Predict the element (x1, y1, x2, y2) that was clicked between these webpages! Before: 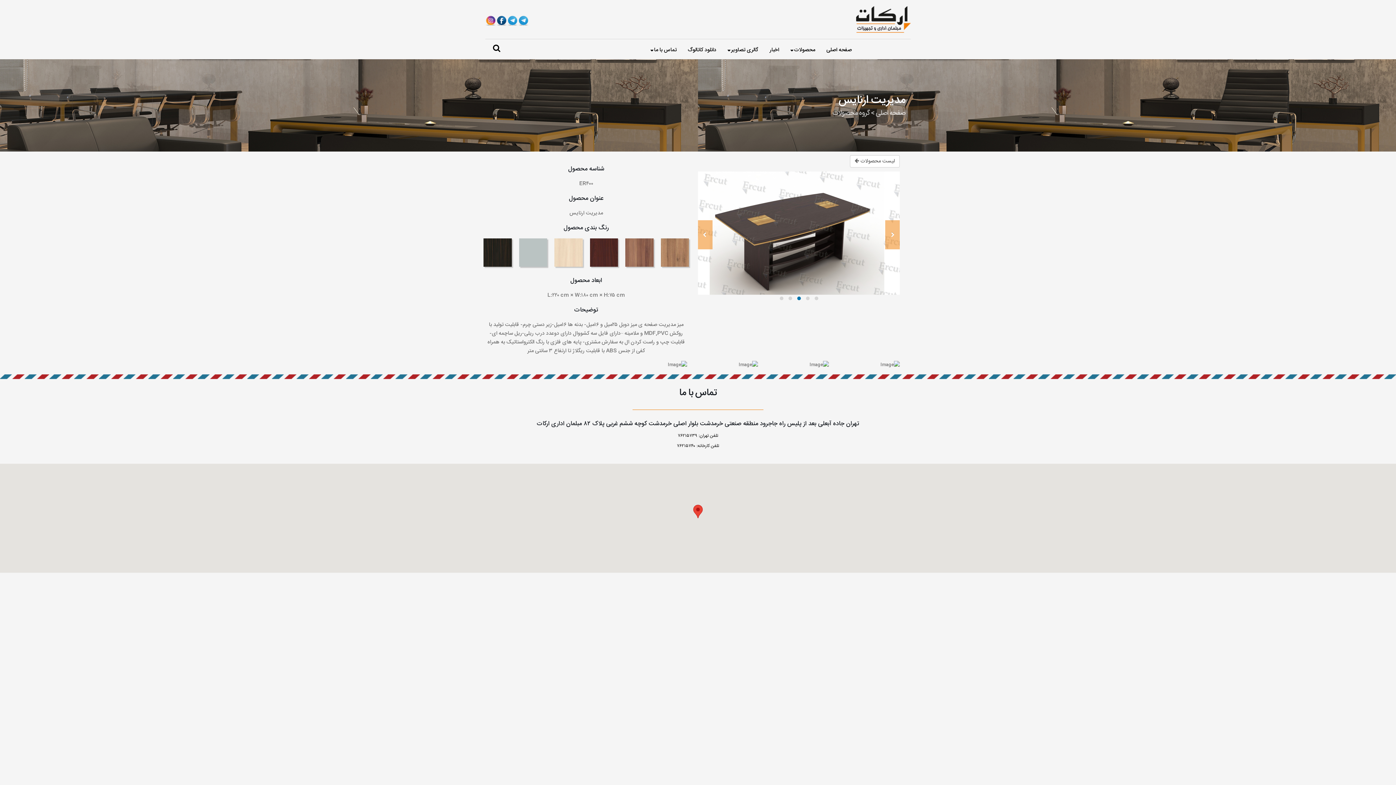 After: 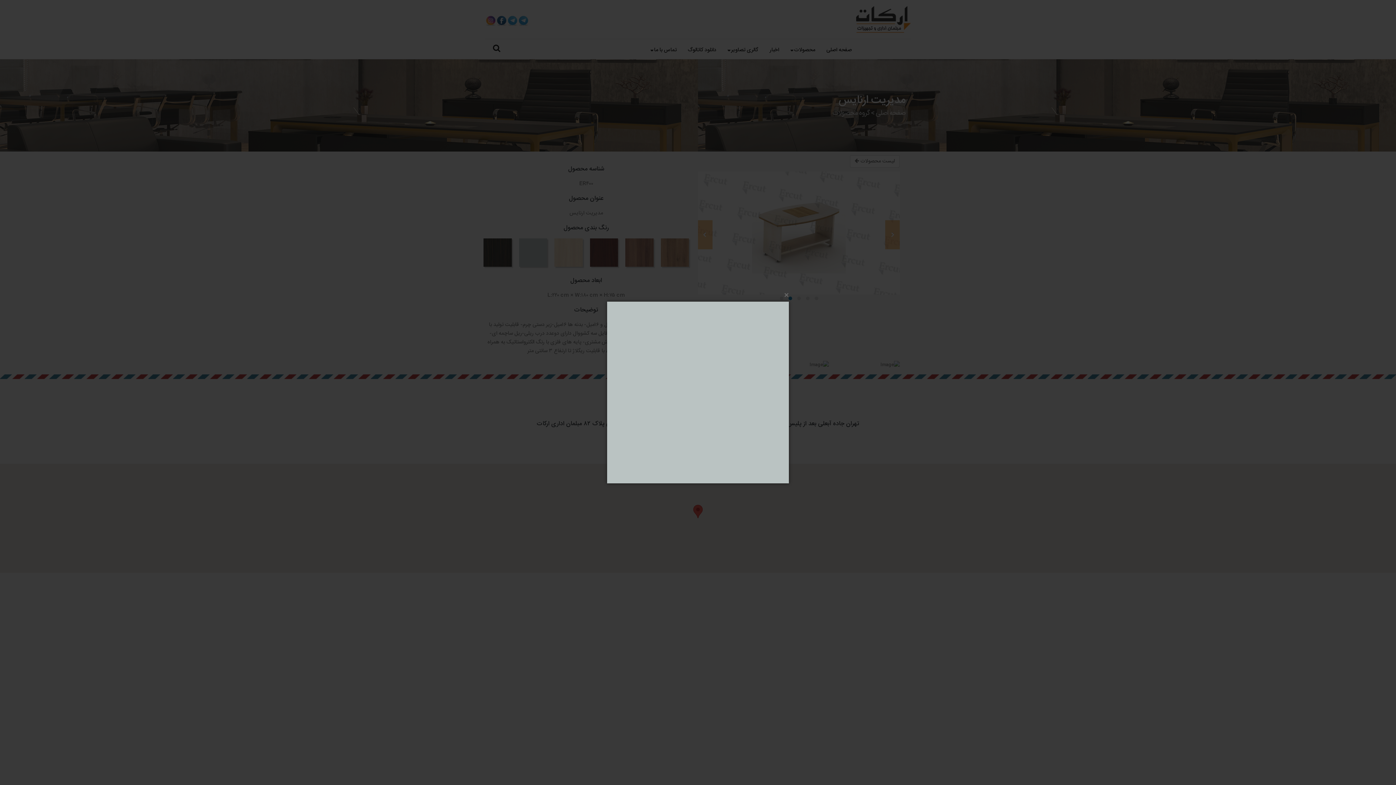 Action: bbox: (519, 238, 547, 266)